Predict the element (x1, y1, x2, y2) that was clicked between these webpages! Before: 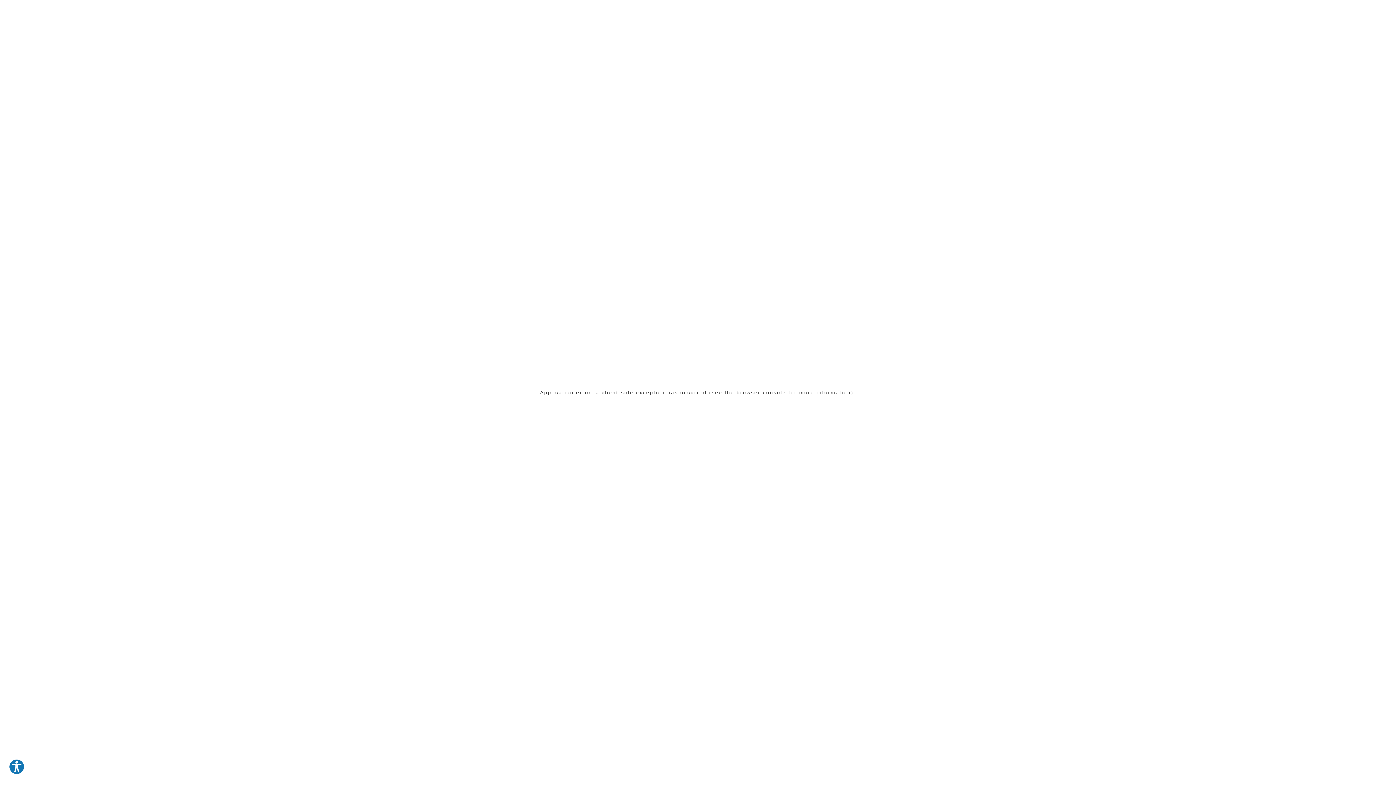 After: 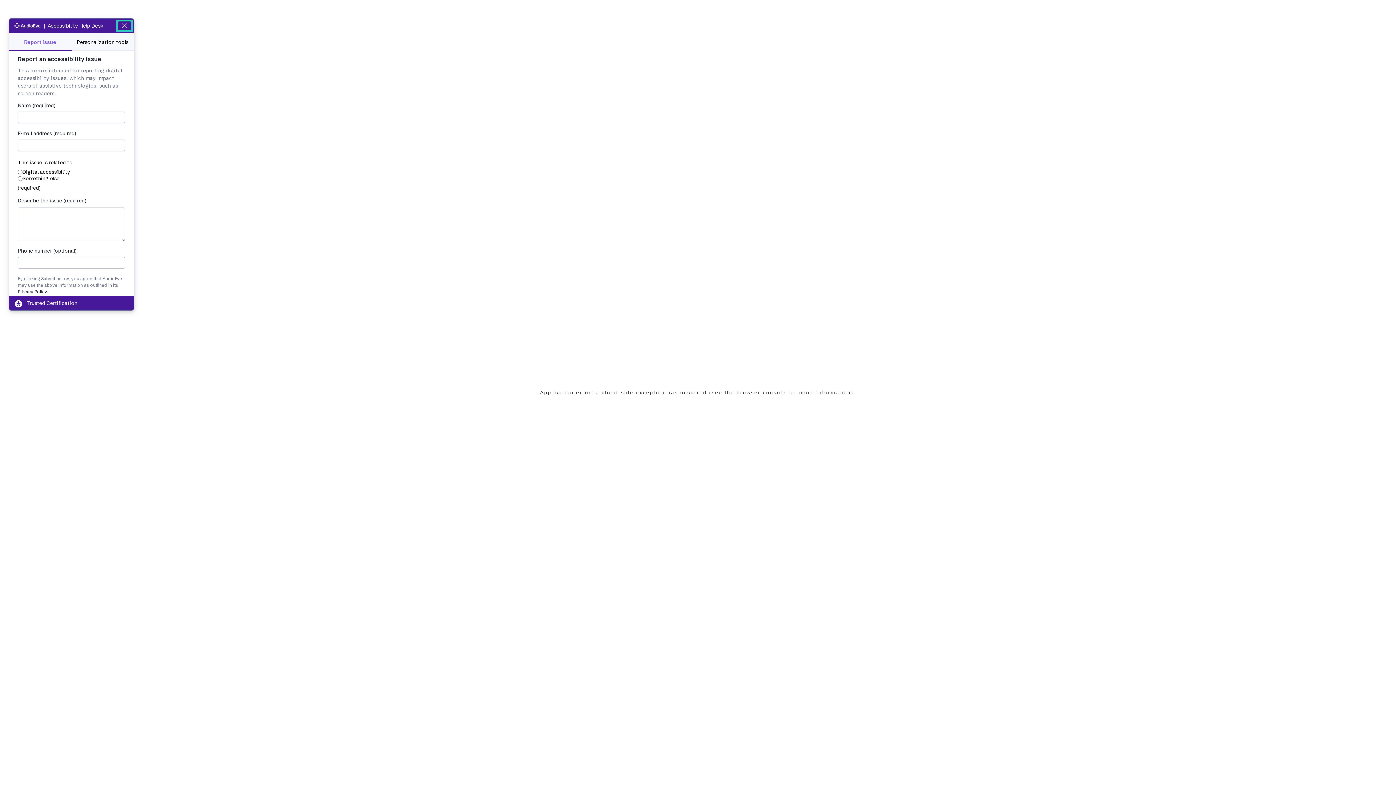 Action: label: Explore your accessibility options bbox: (8, 759, 24, 775)